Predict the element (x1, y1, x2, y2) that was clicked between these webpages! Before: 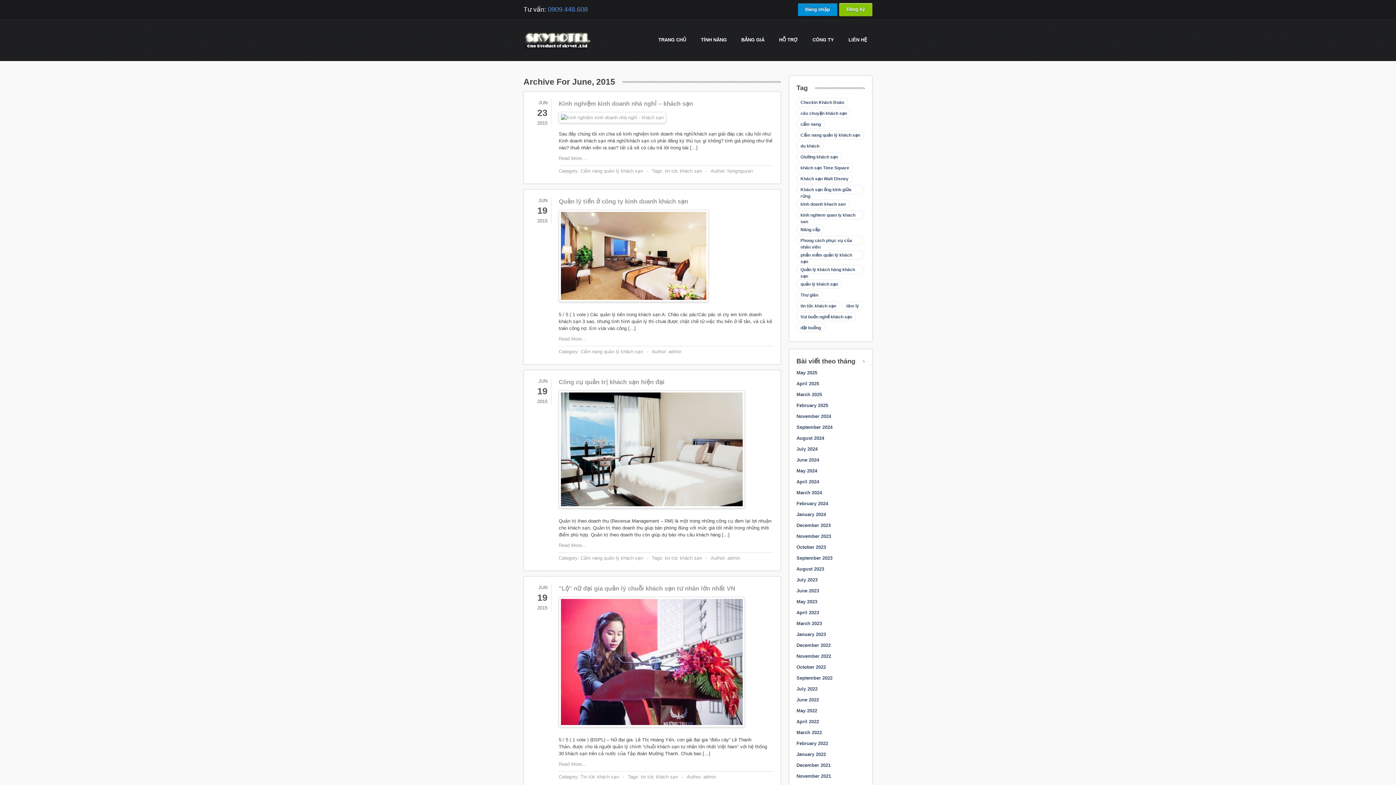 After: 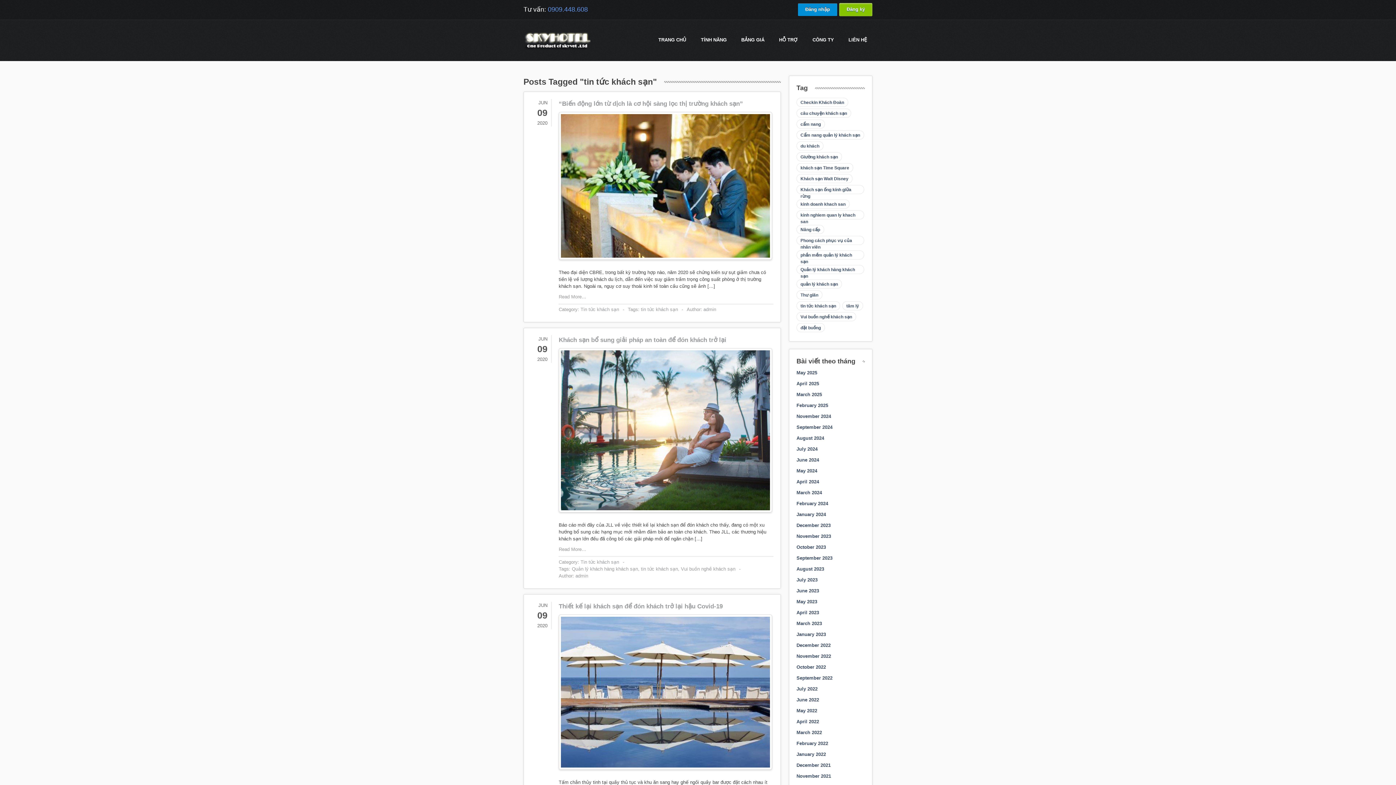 Action: label: tin tức khách sạn bbox: (665, 555, 702, 561)